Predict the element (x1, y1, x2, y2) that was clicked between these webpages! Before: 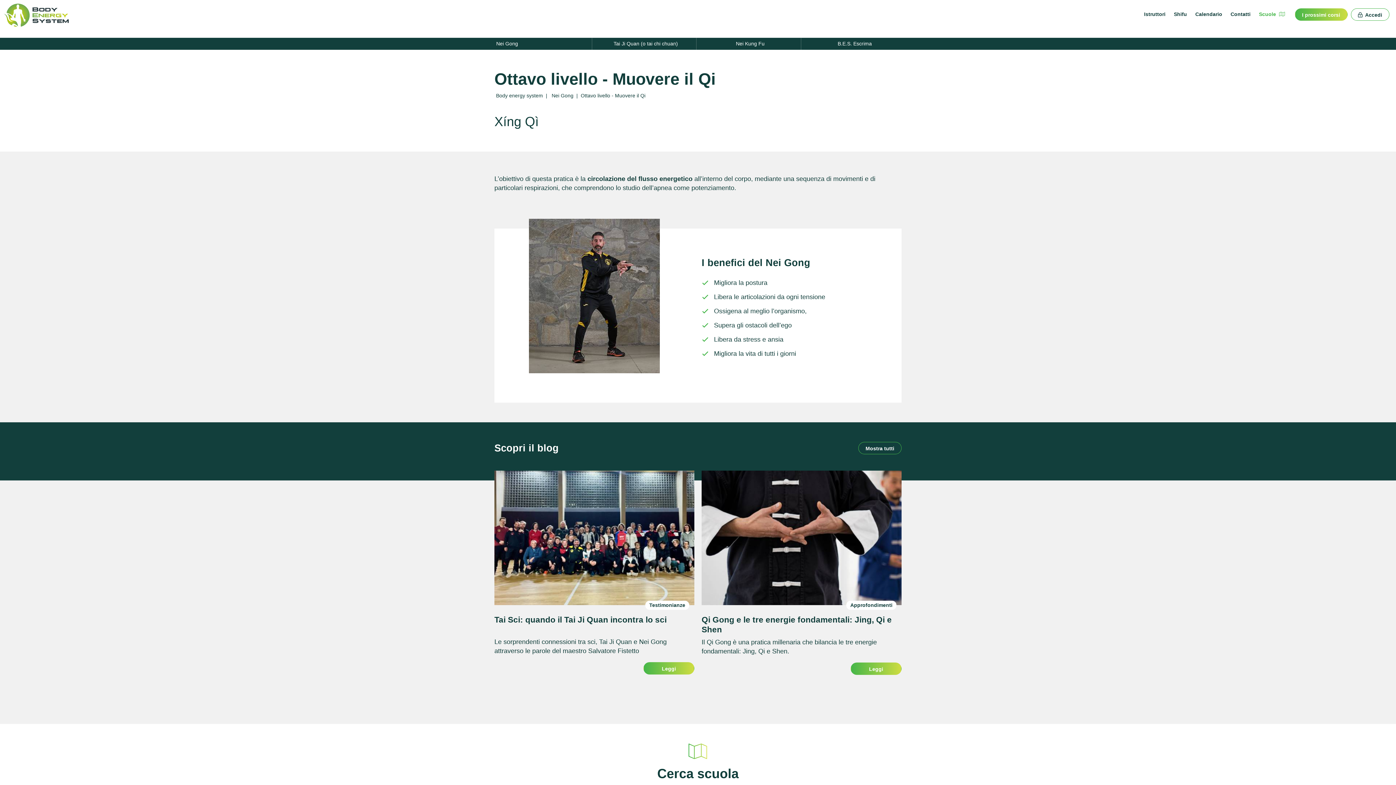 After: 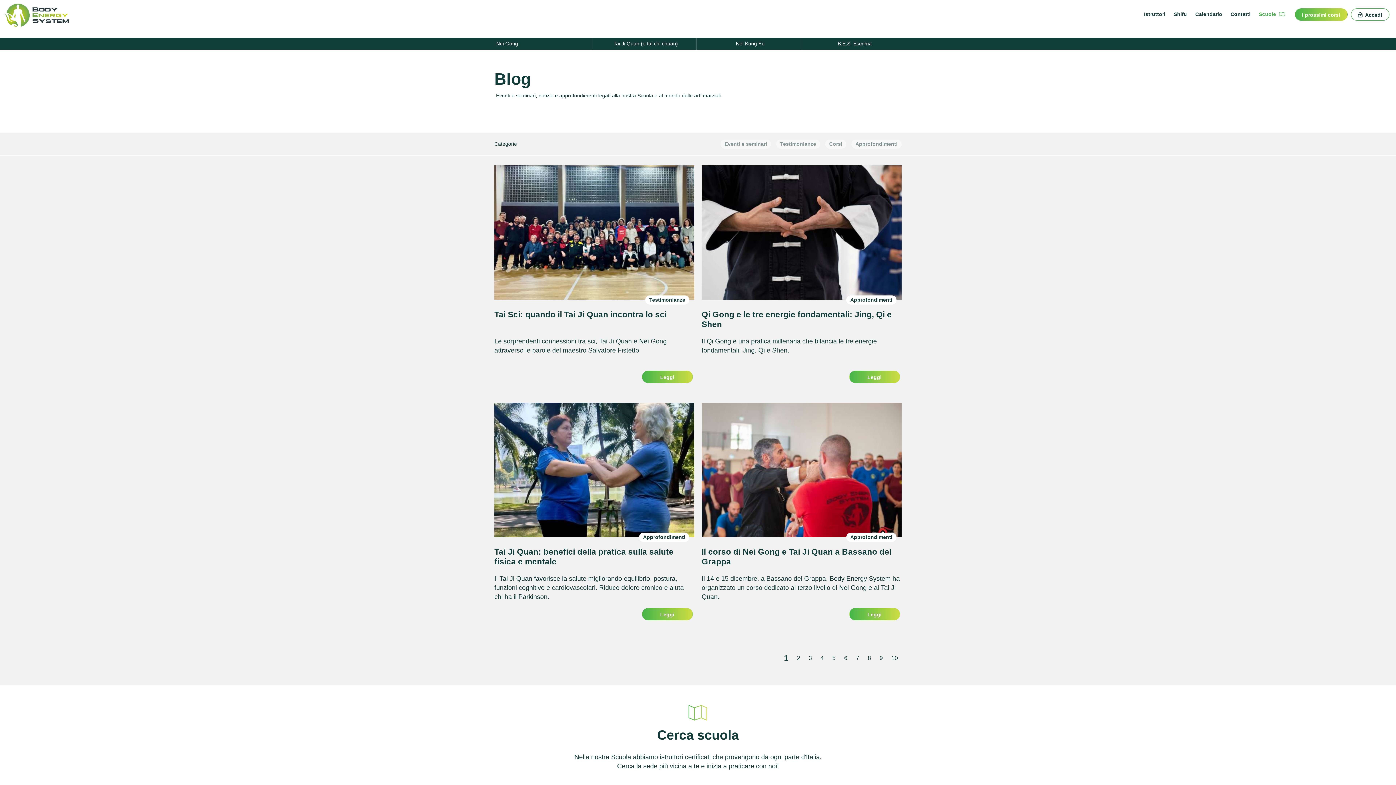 Action: label: Mostra tutti bbox: (858, 442, 901, 454)